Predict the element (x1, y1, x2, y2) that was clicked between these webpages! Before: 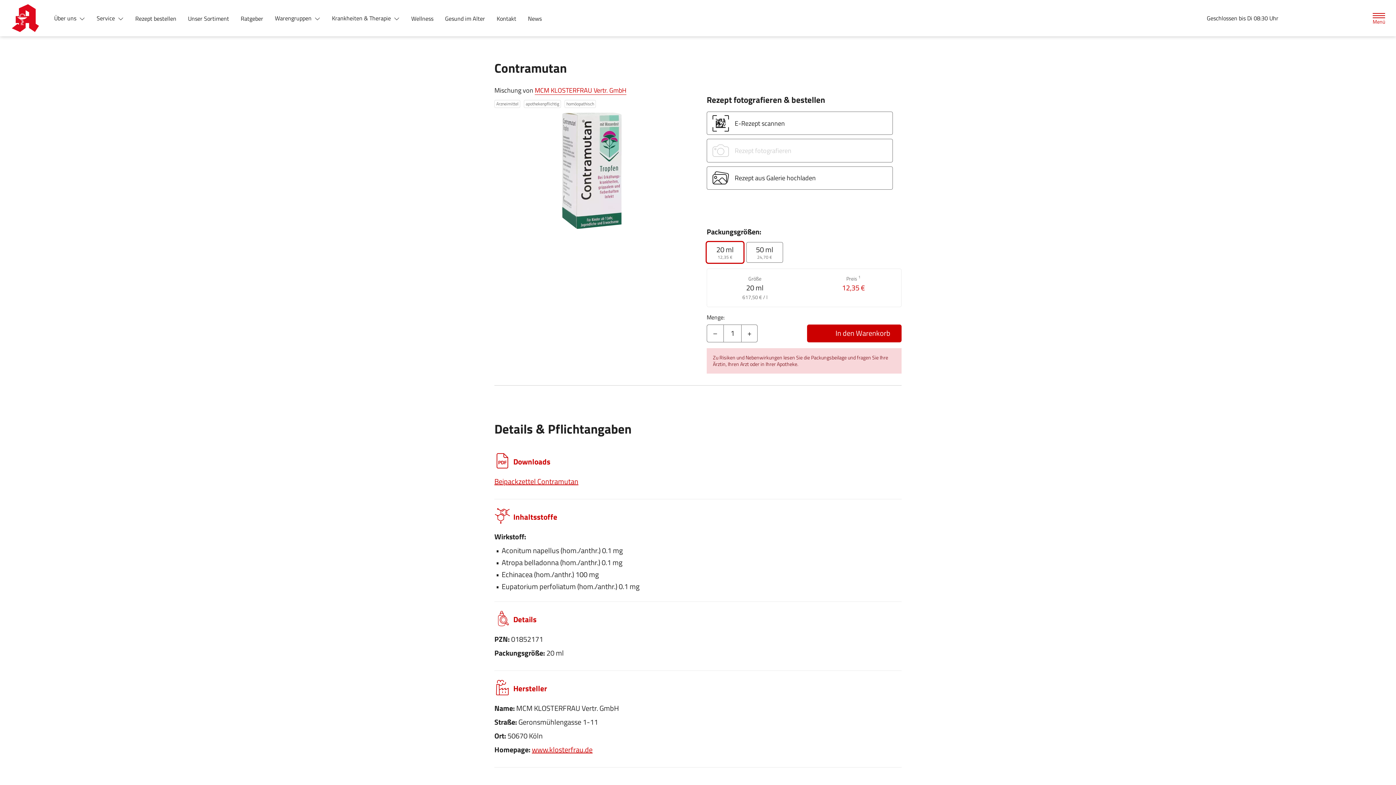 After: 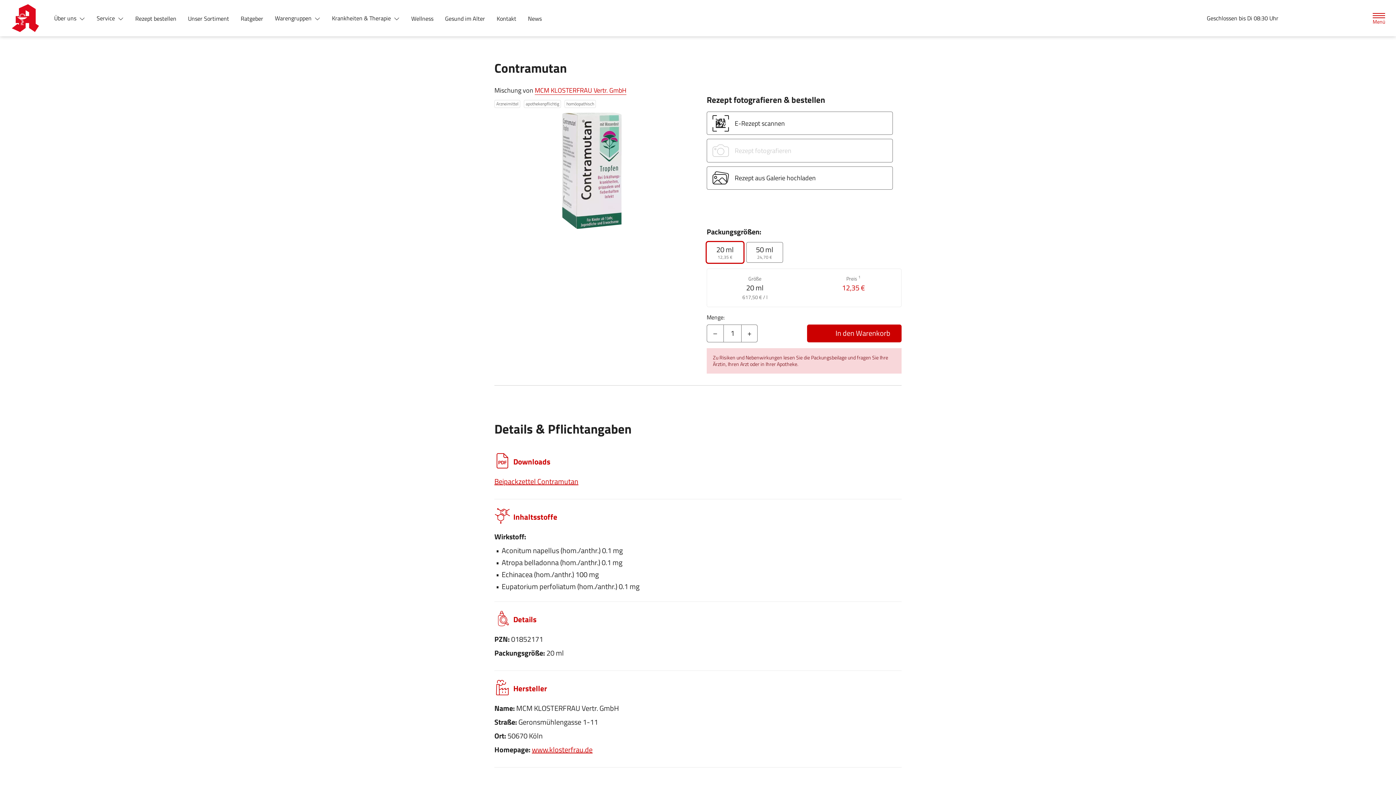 Action: bbox: (532, 744, 592, 755) label: www.klosterfrau.de